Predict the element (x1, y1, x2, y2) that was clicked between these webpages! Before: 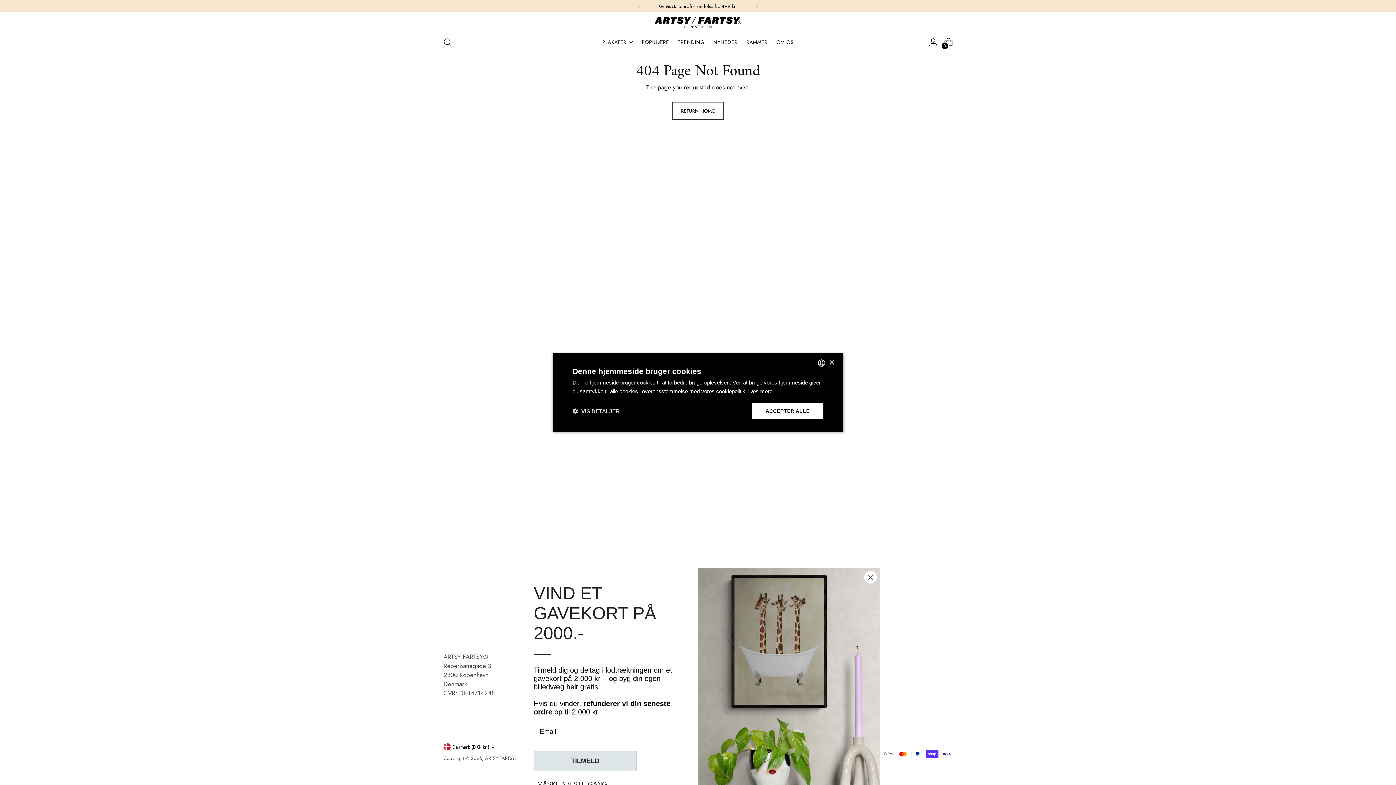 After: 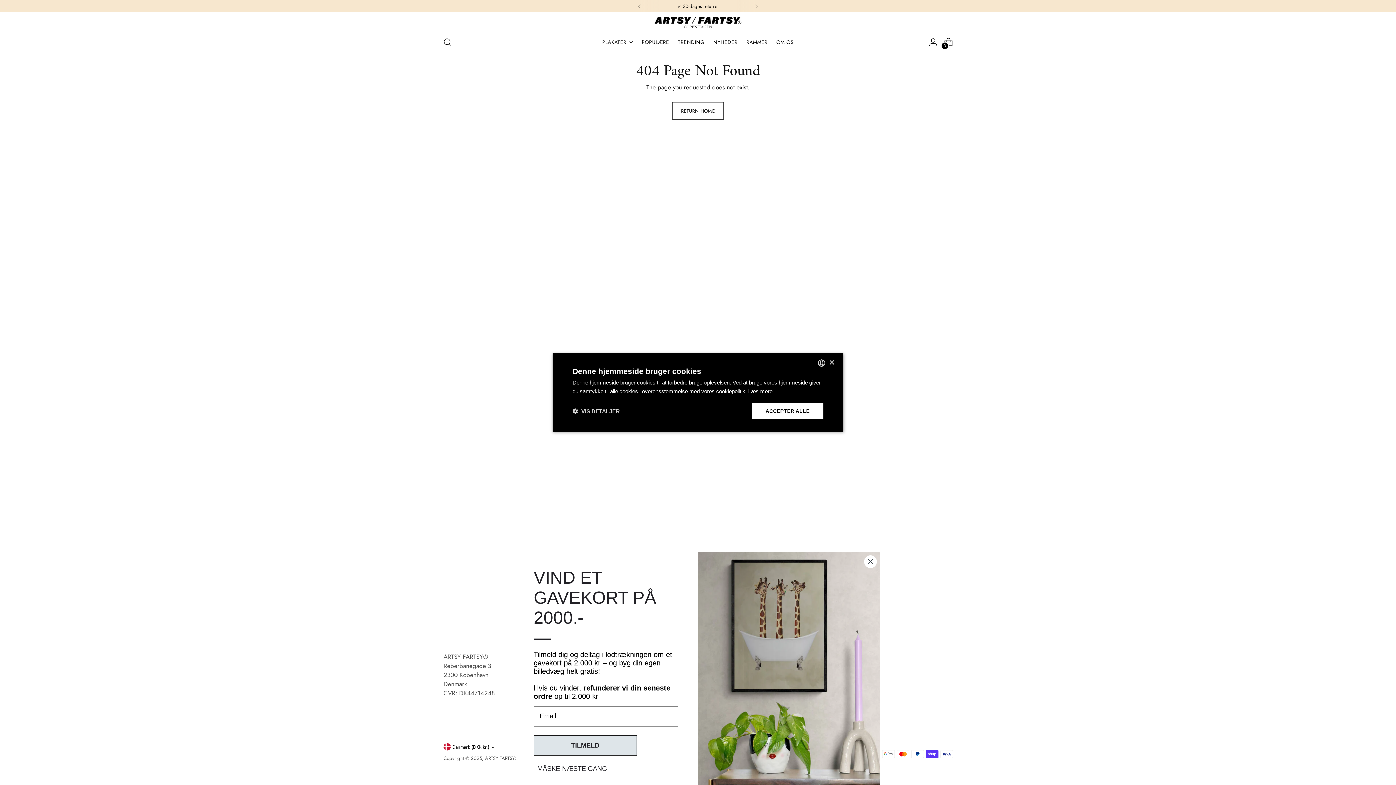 Action: bbox: (631, 0, 647, 12)